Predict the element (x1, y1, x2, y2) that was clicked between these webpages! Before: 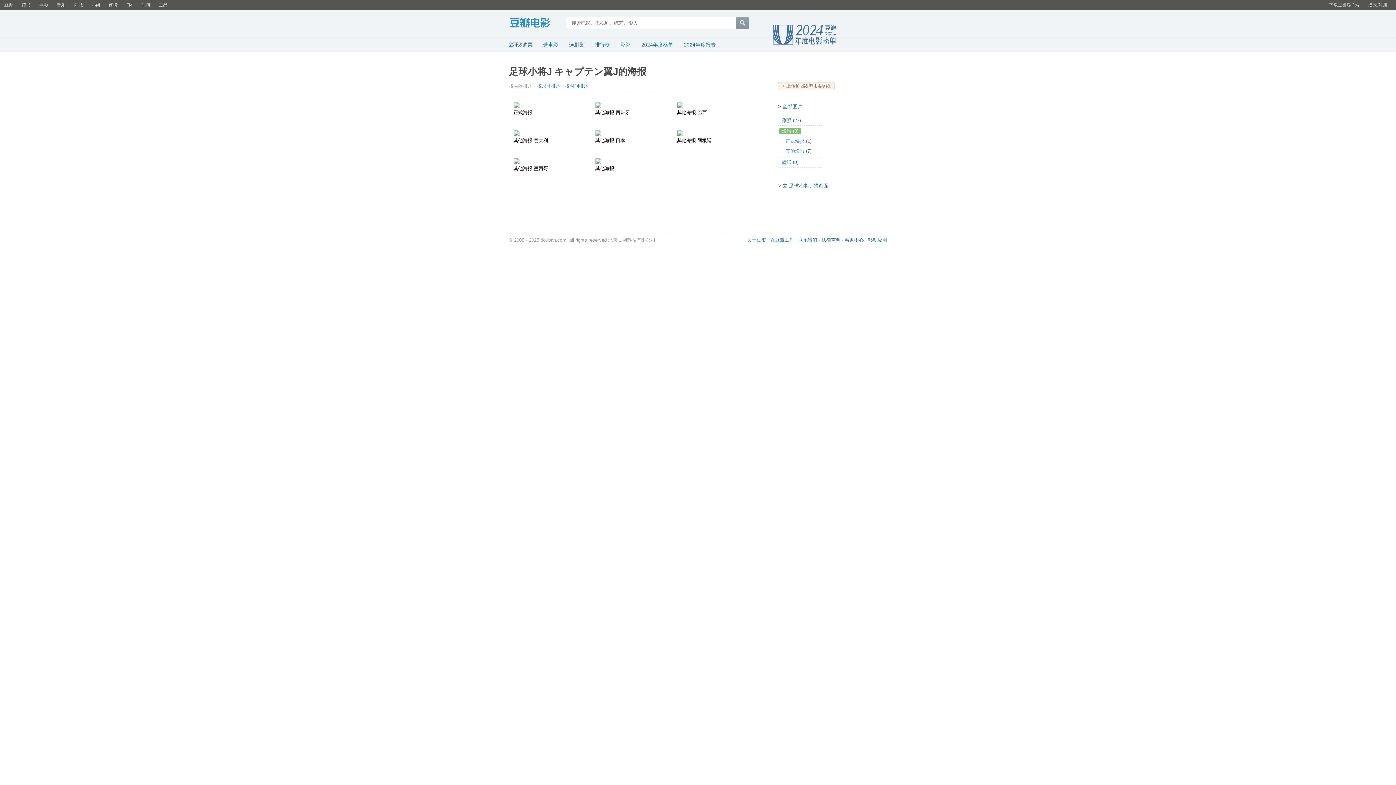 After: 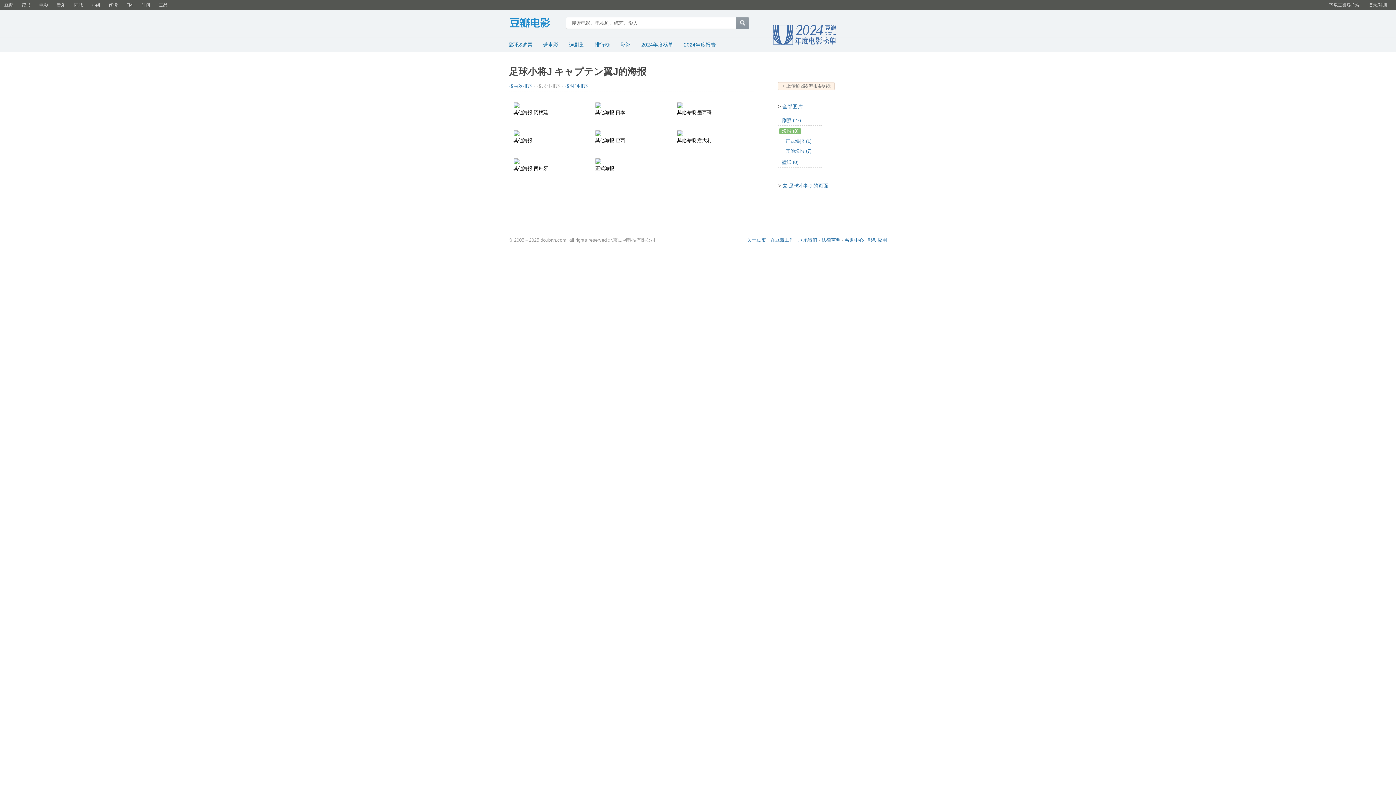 Action: label: 按尺寸排序 bbox: (537, 83, 560, 88)